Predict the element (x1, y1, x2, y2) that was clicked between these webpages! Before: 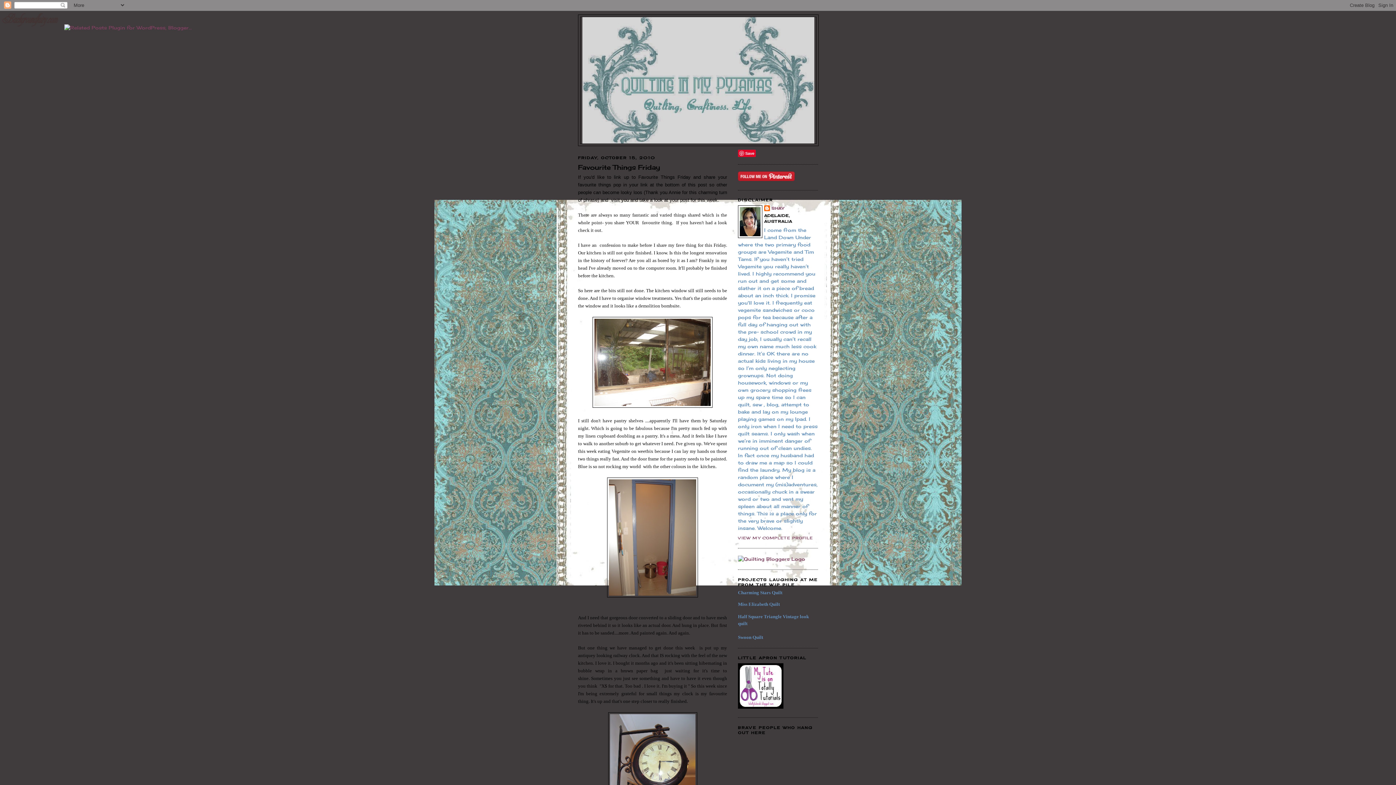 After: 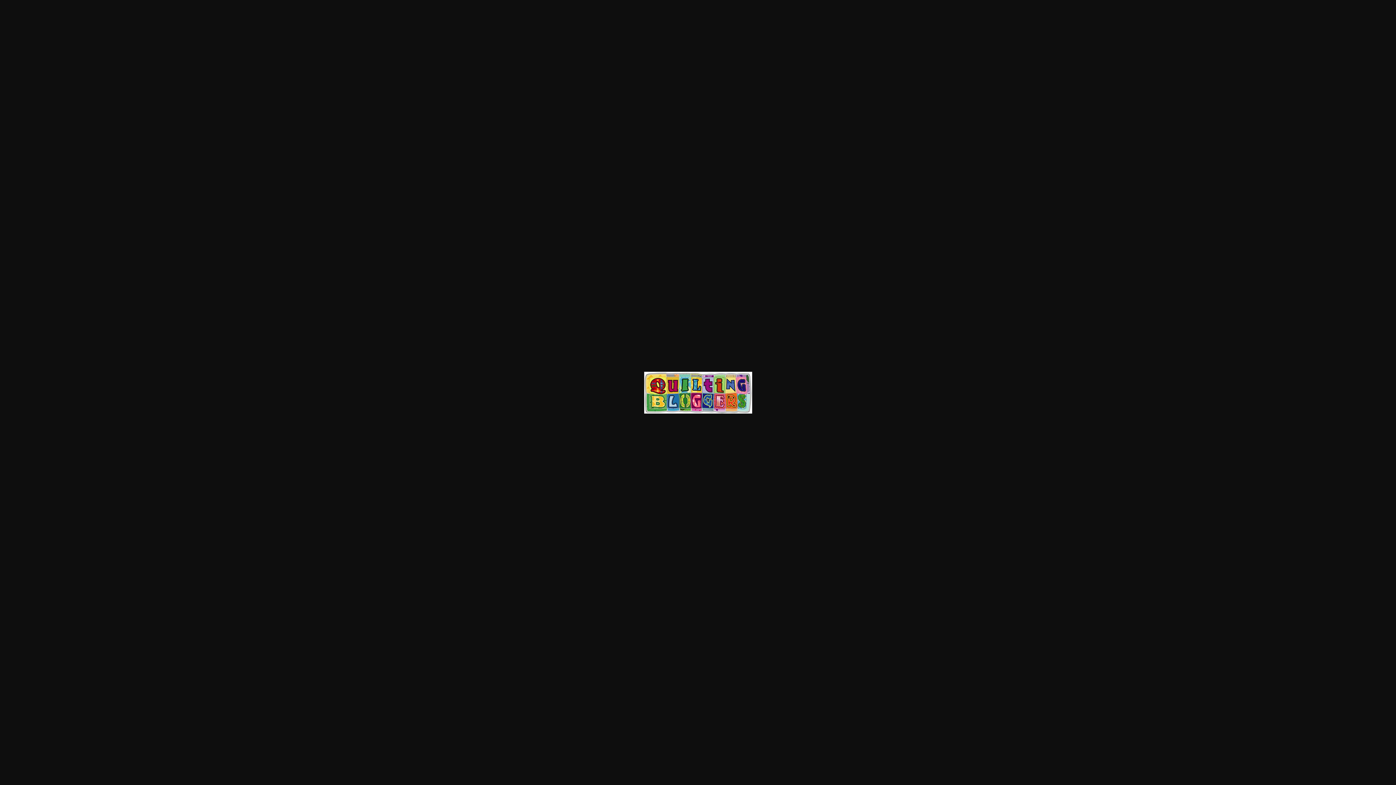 Action: bbox: (738, 556, 805, 562)